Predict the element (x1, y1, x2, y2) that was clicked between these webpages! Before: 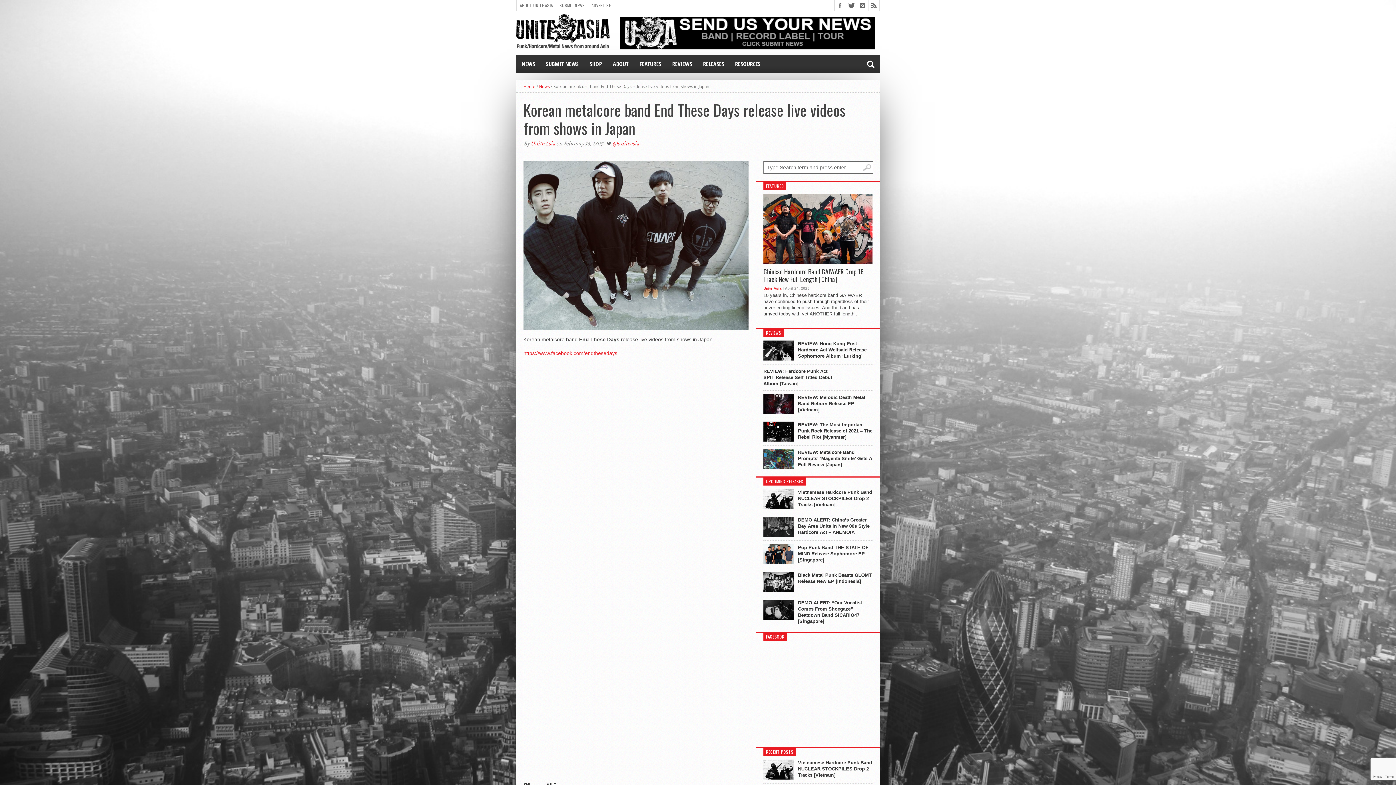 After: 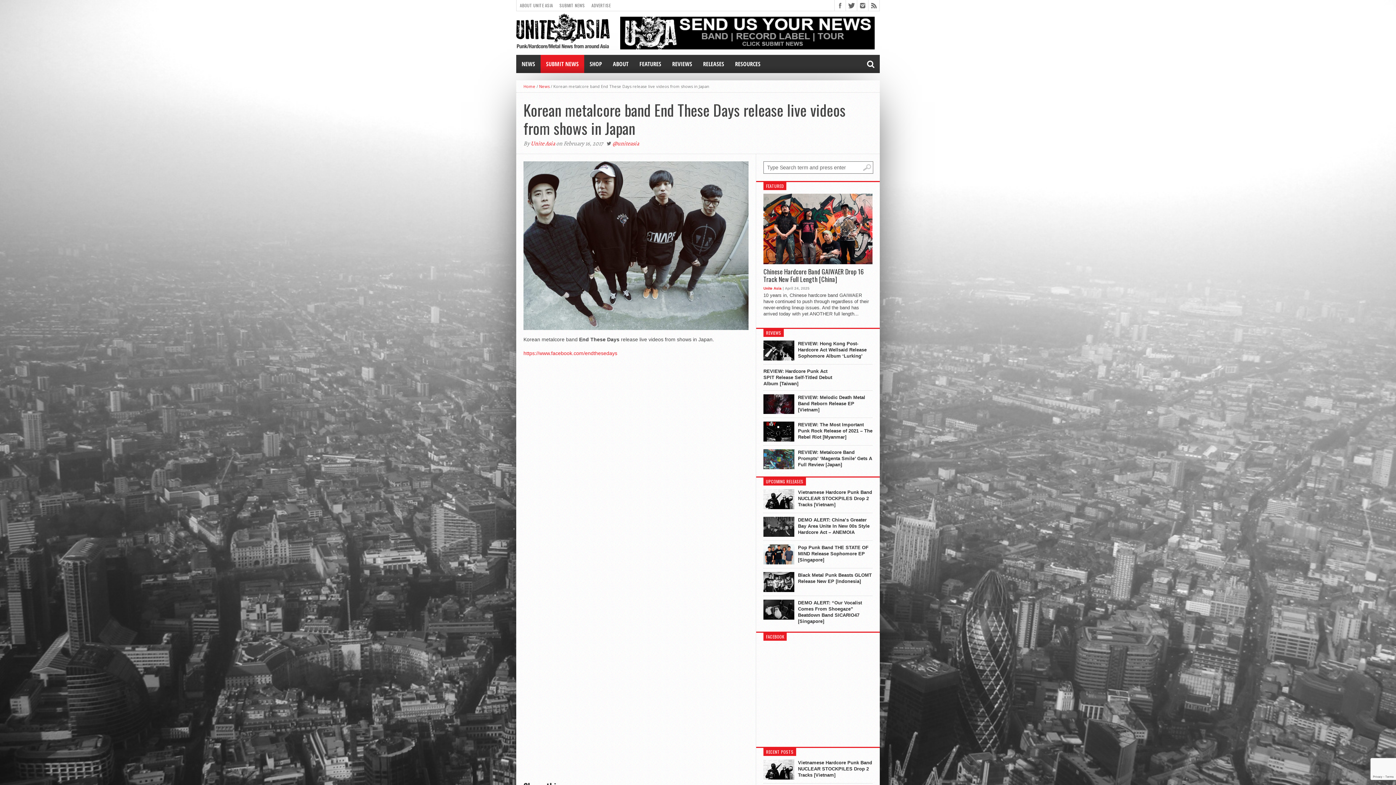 Action: bbox: (540, 54, 584, 73) label: SUBMIT NEWS